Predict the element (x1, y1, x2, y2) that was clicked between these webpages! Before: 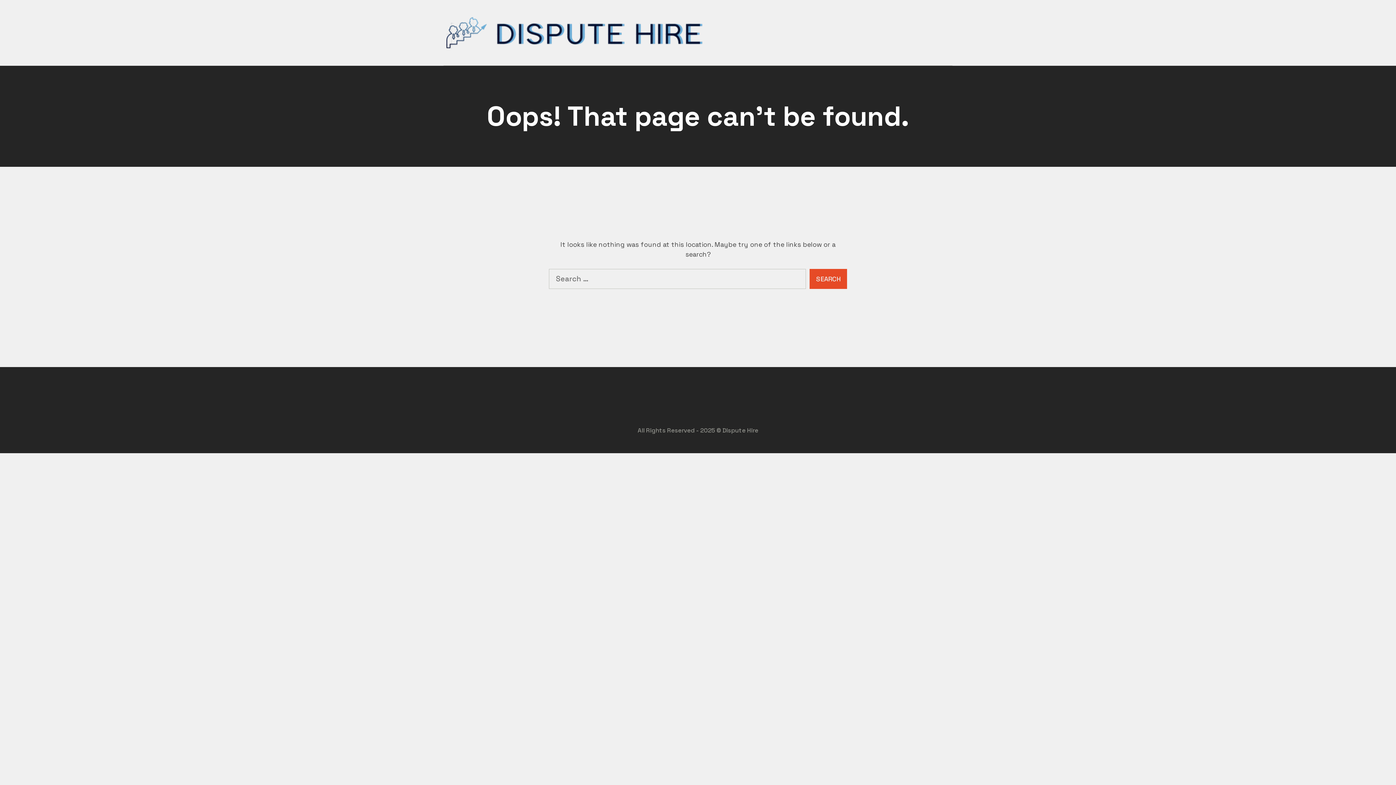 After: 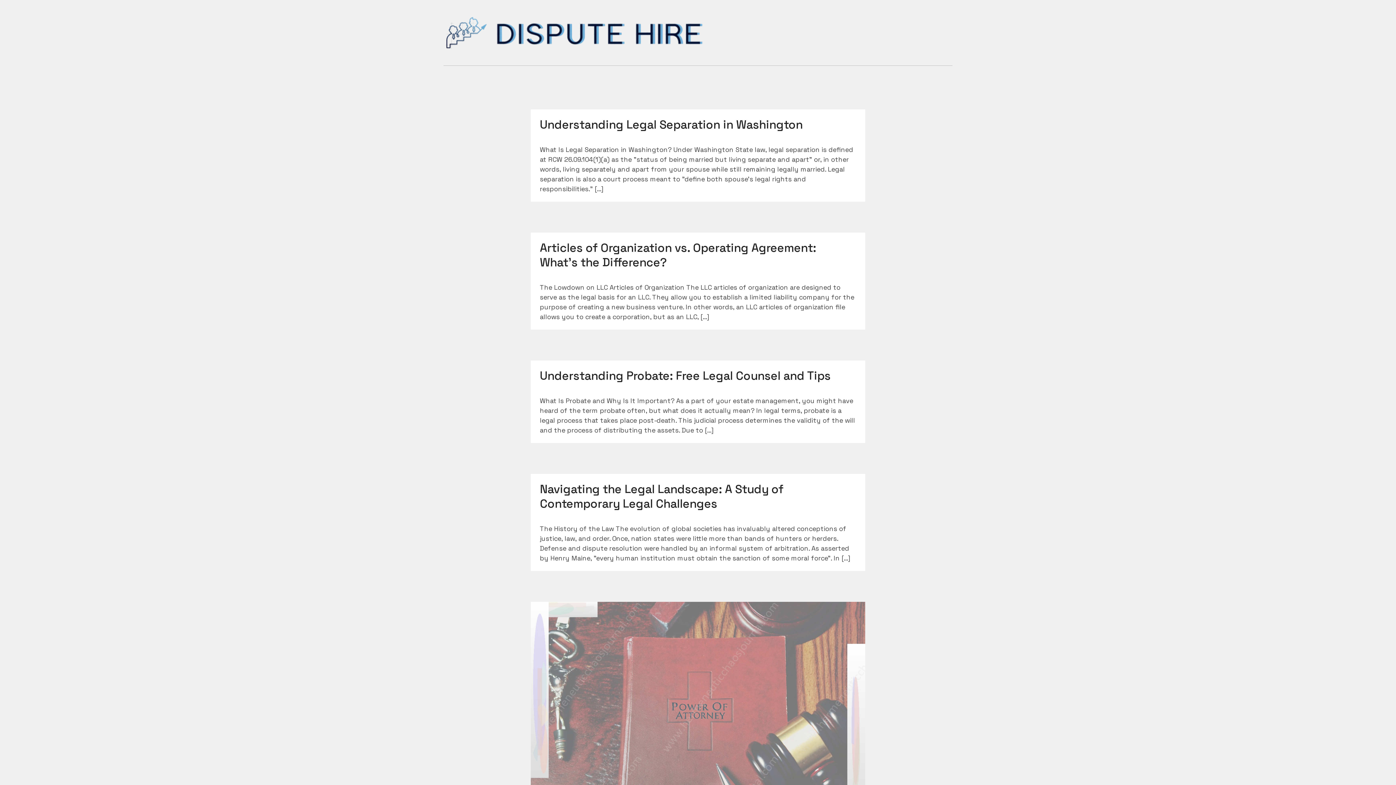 Action: bbox: (443, 15, 703, 50)